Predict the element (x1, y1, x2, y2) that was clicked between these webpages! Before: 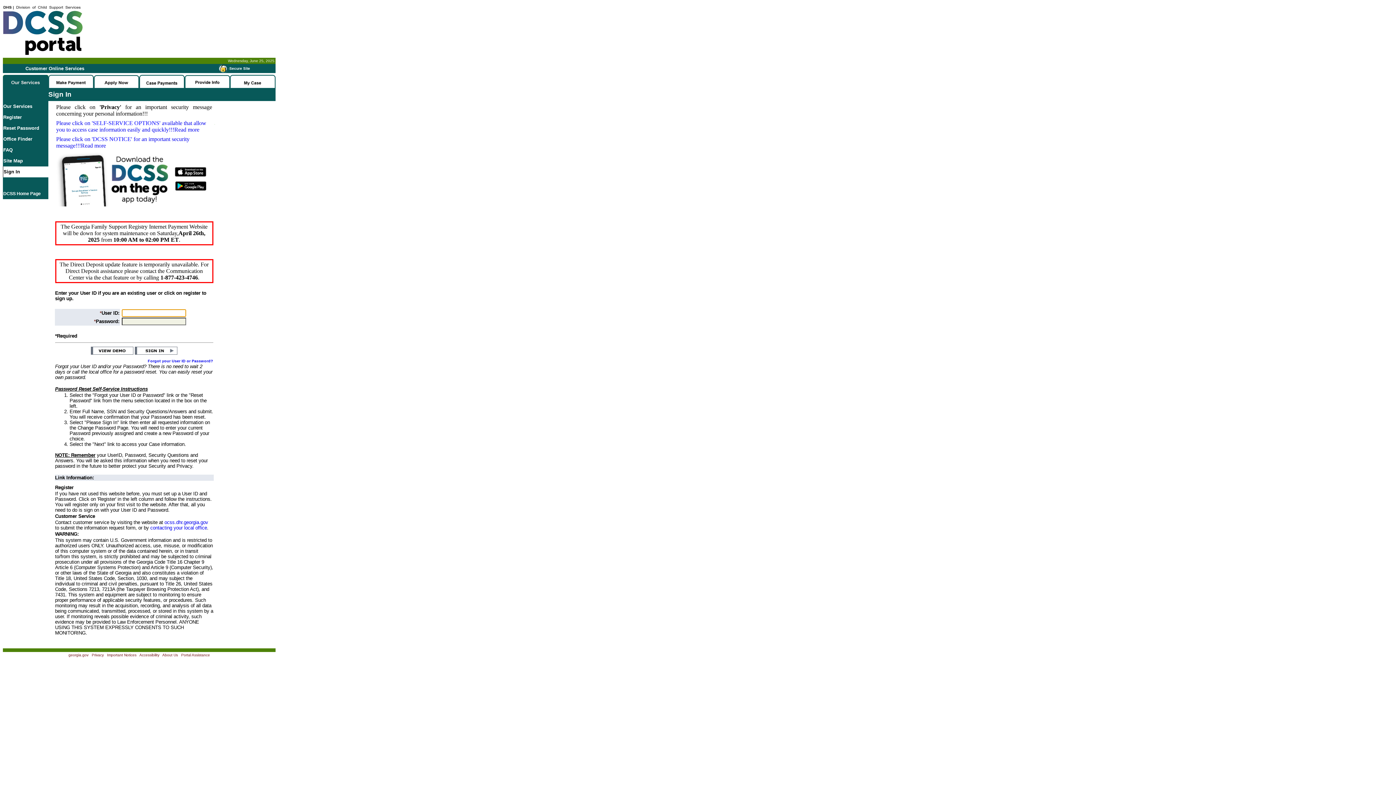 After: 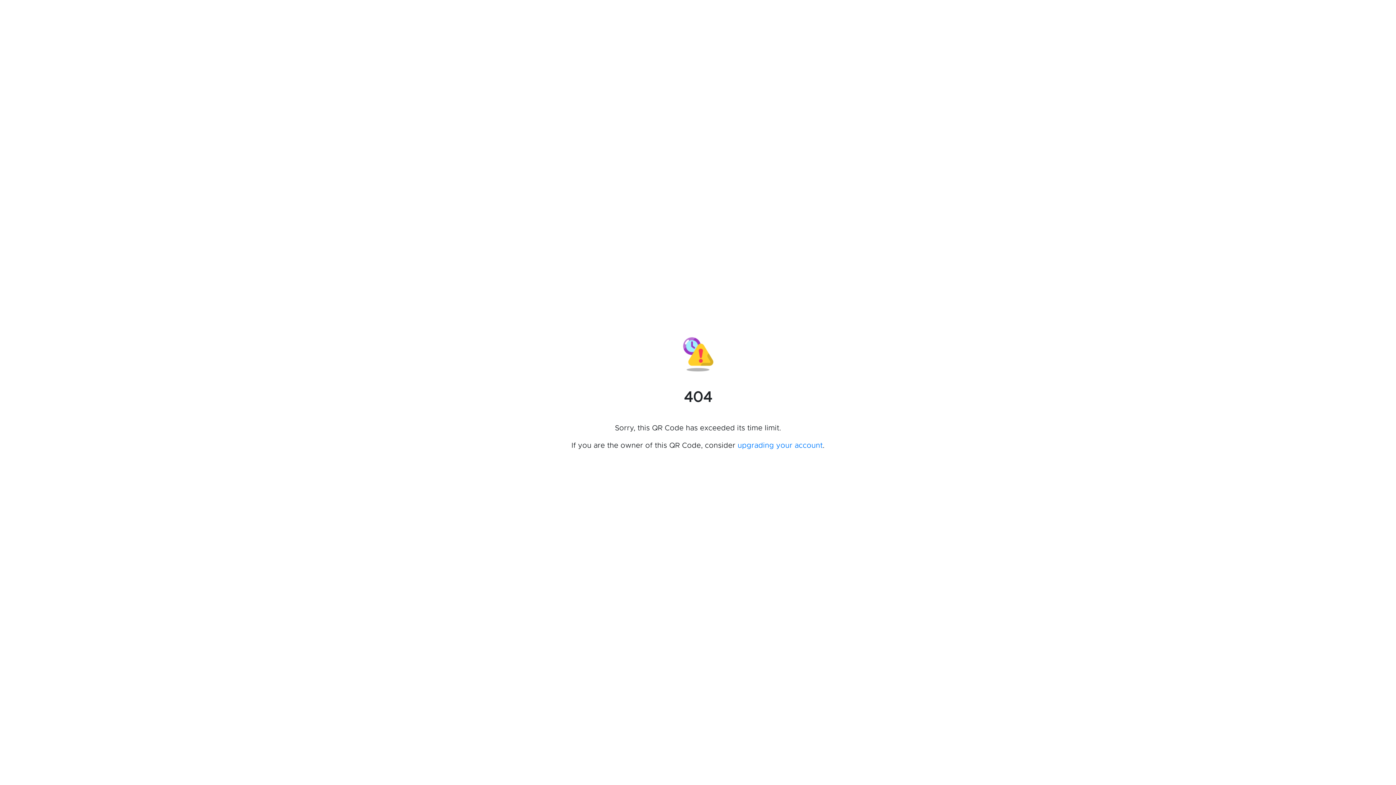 Action: bbox: (56, 152, 212, 158)